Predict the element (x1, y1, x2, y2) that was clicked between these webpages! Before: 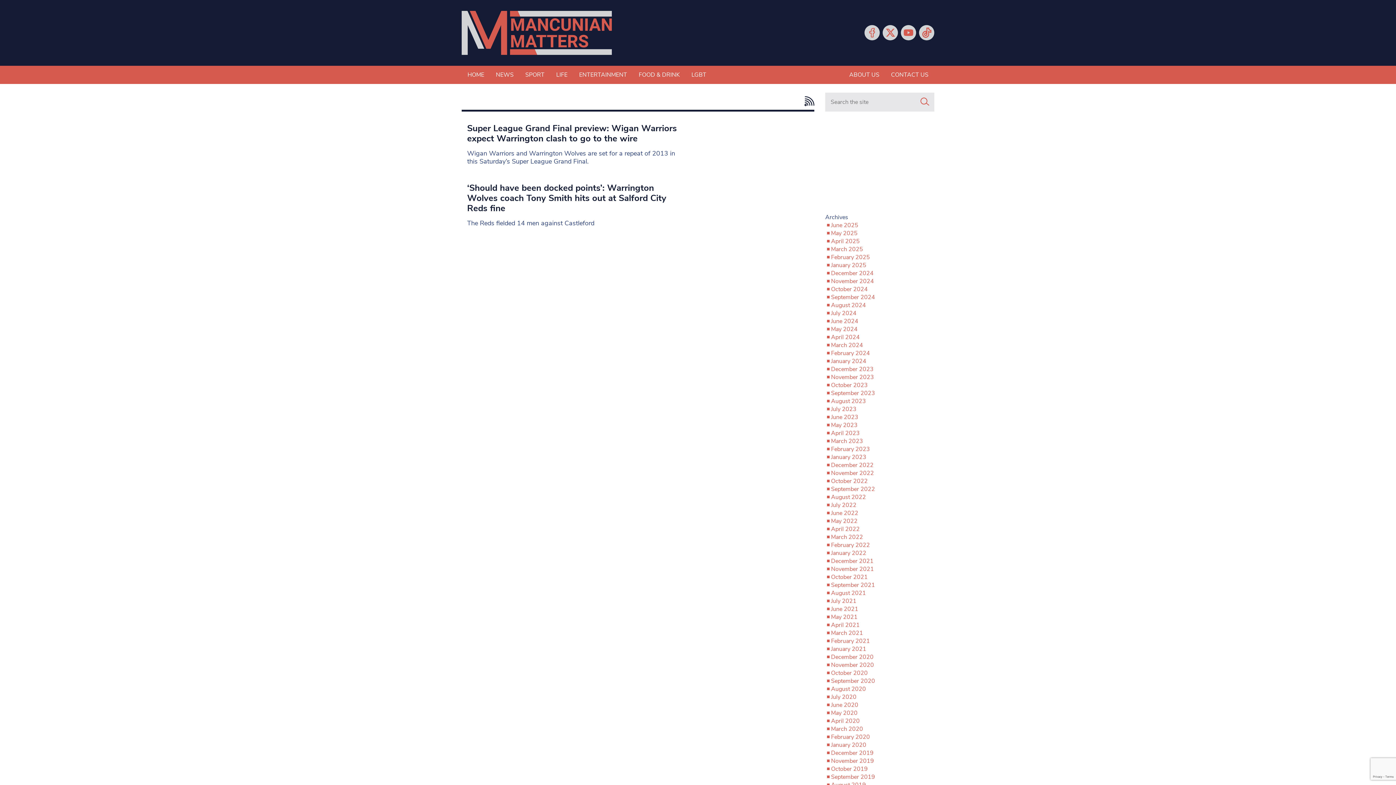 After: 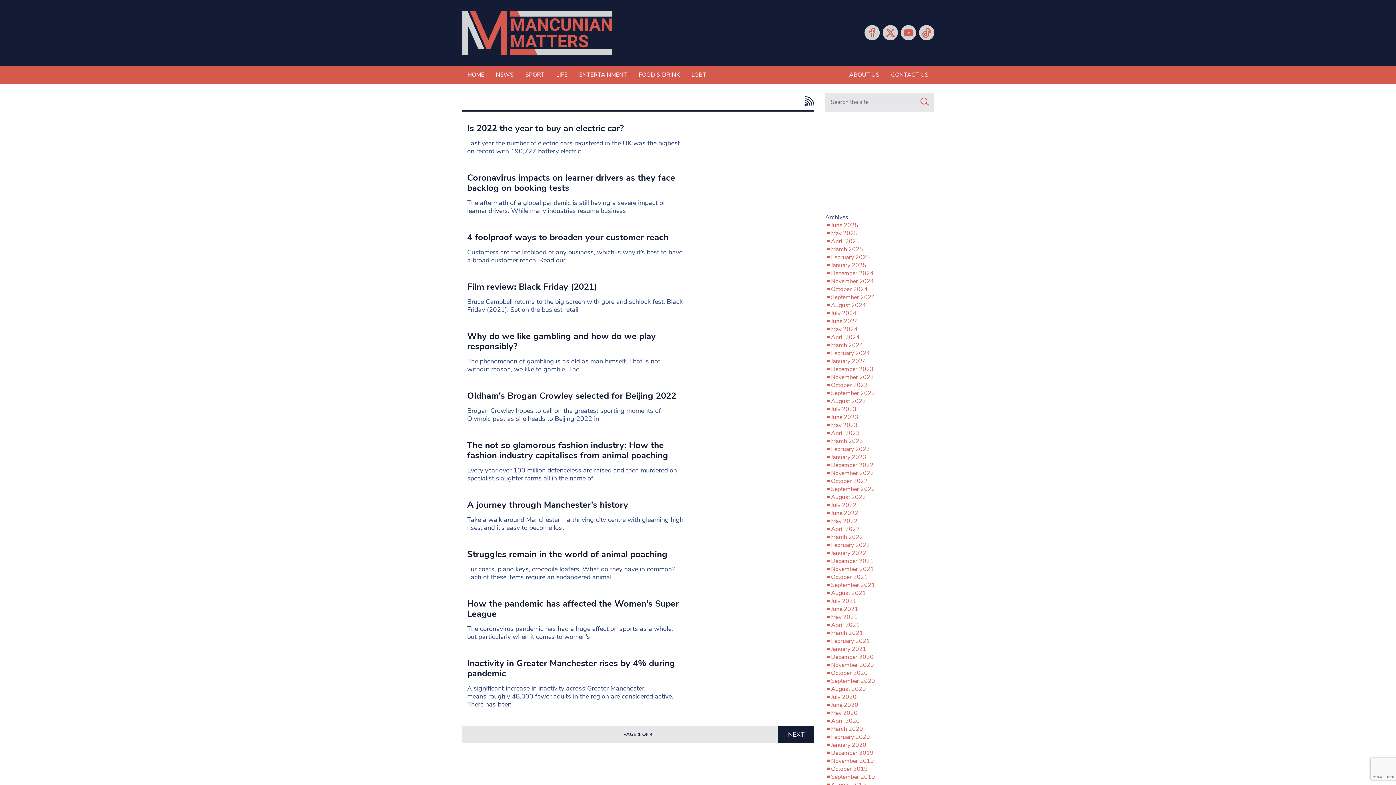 Action: bbox: (831, 549, 866, 557) label: January 2022